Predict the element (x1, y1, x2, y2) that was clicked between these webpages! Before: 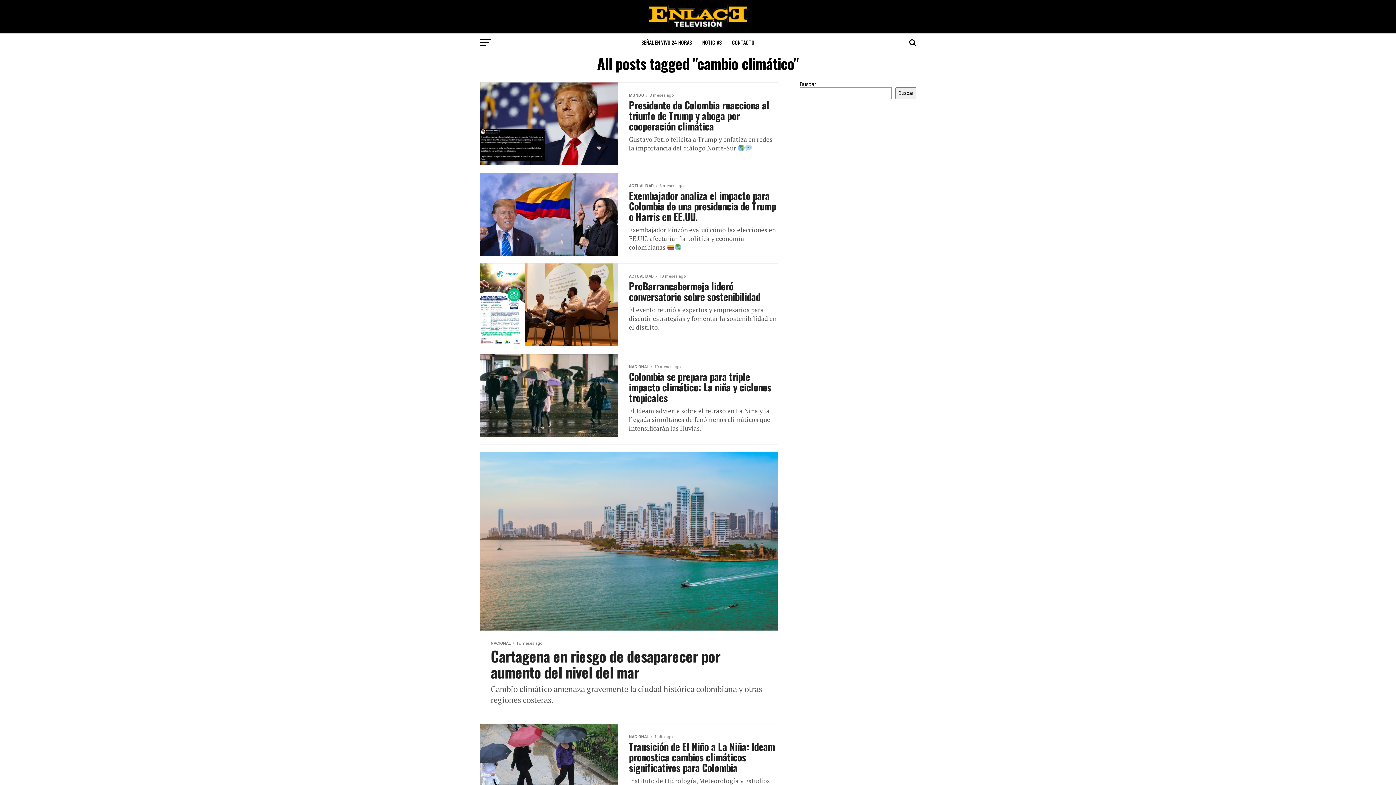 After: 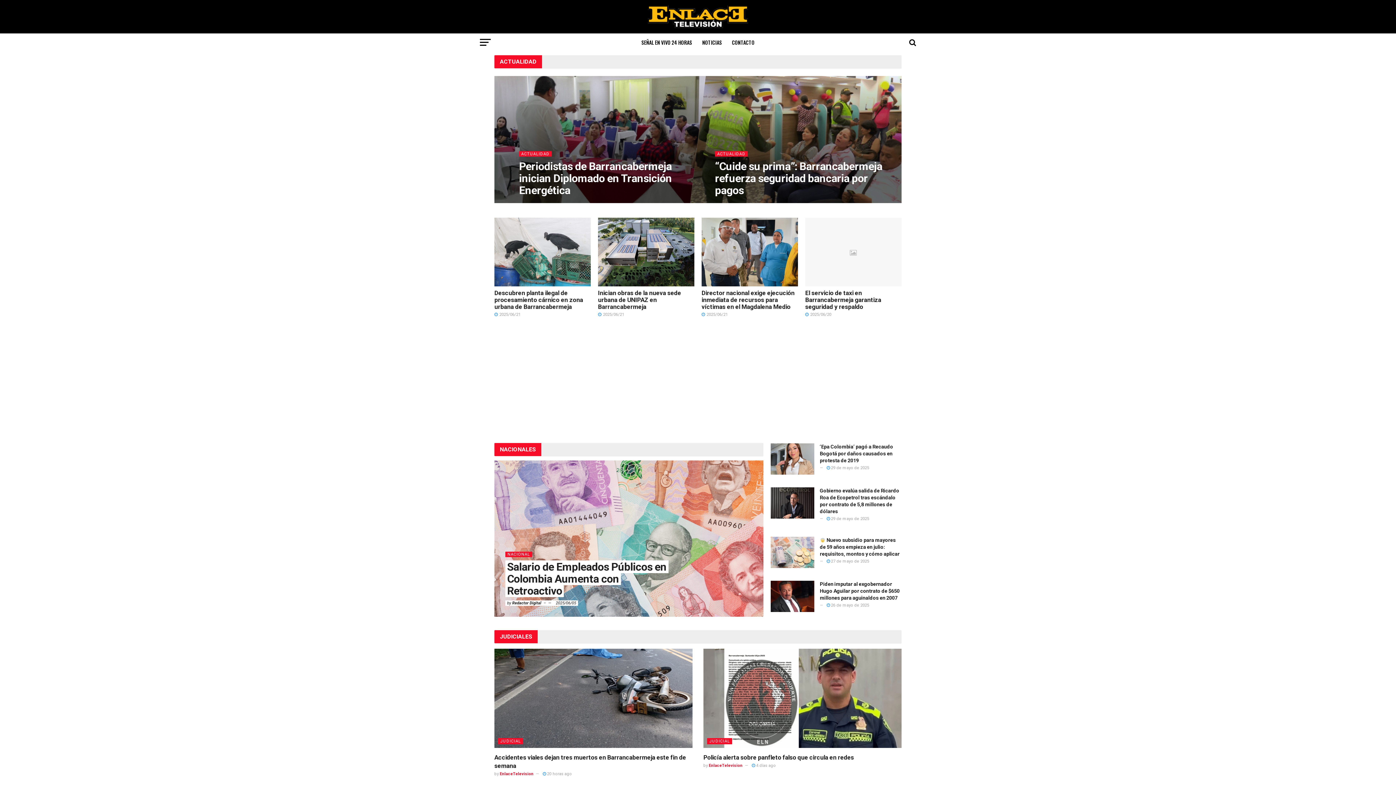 Action: bbox: (698, 33, 726, 51) label: NOTICIAS